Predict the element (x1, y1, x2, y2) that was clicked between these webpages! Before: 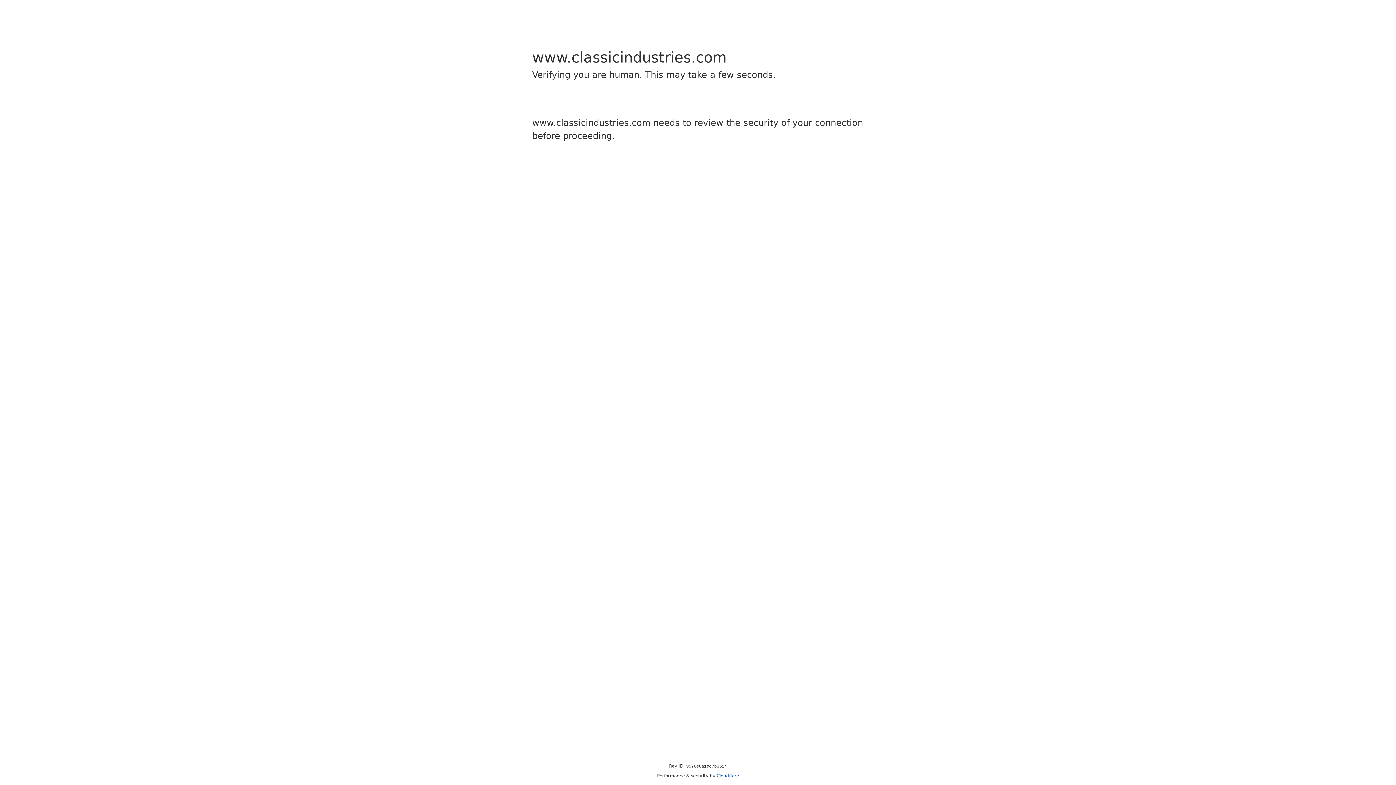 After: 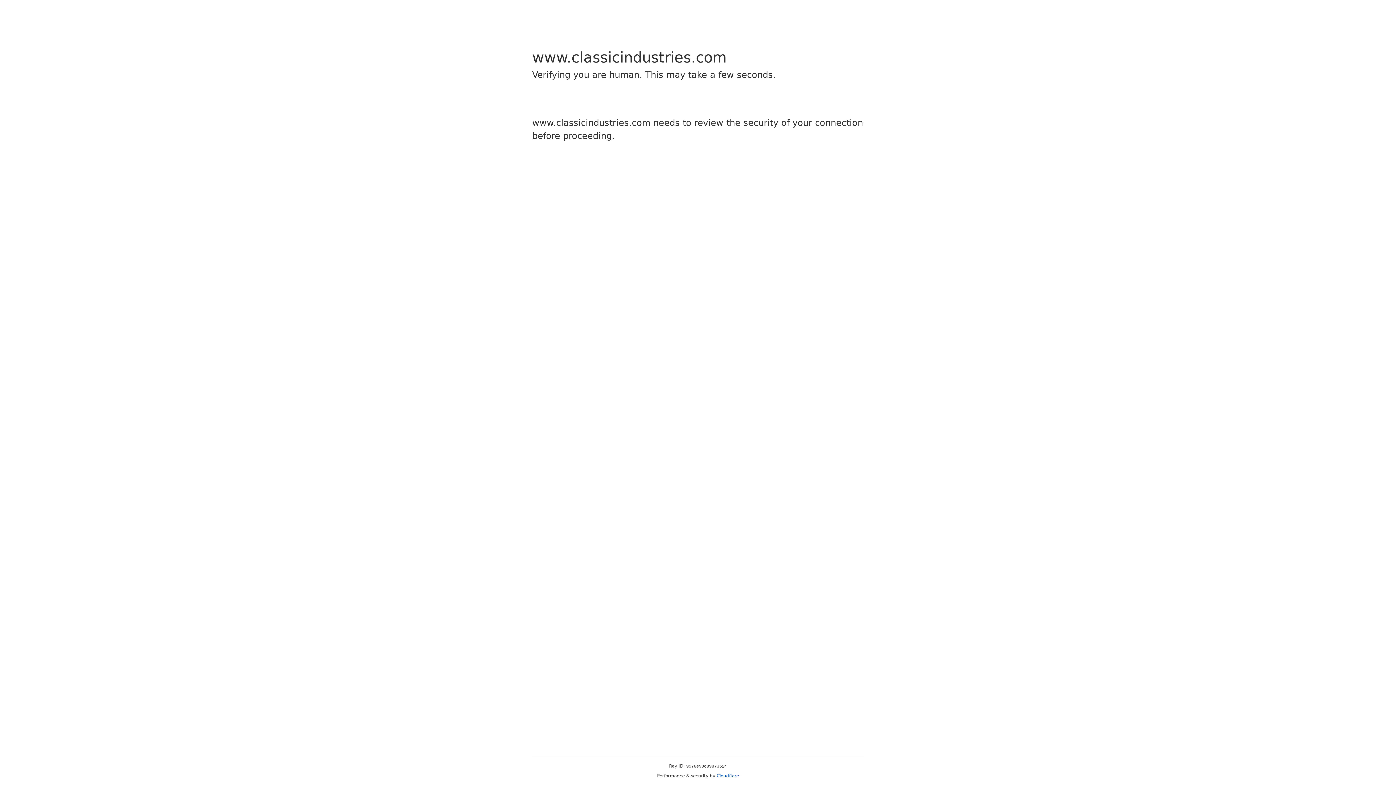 Action: label: Cloudflare bbox: (716, 773, 739, 778)